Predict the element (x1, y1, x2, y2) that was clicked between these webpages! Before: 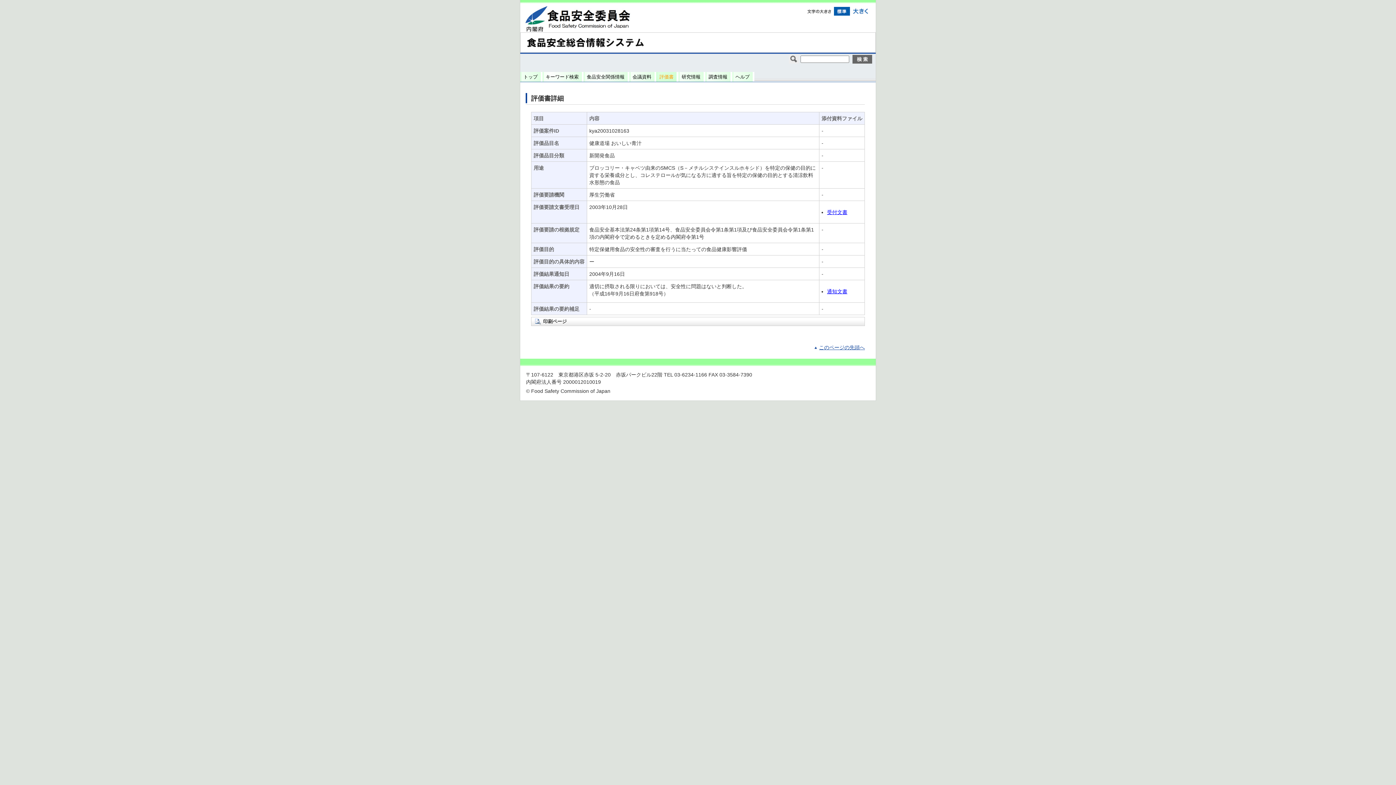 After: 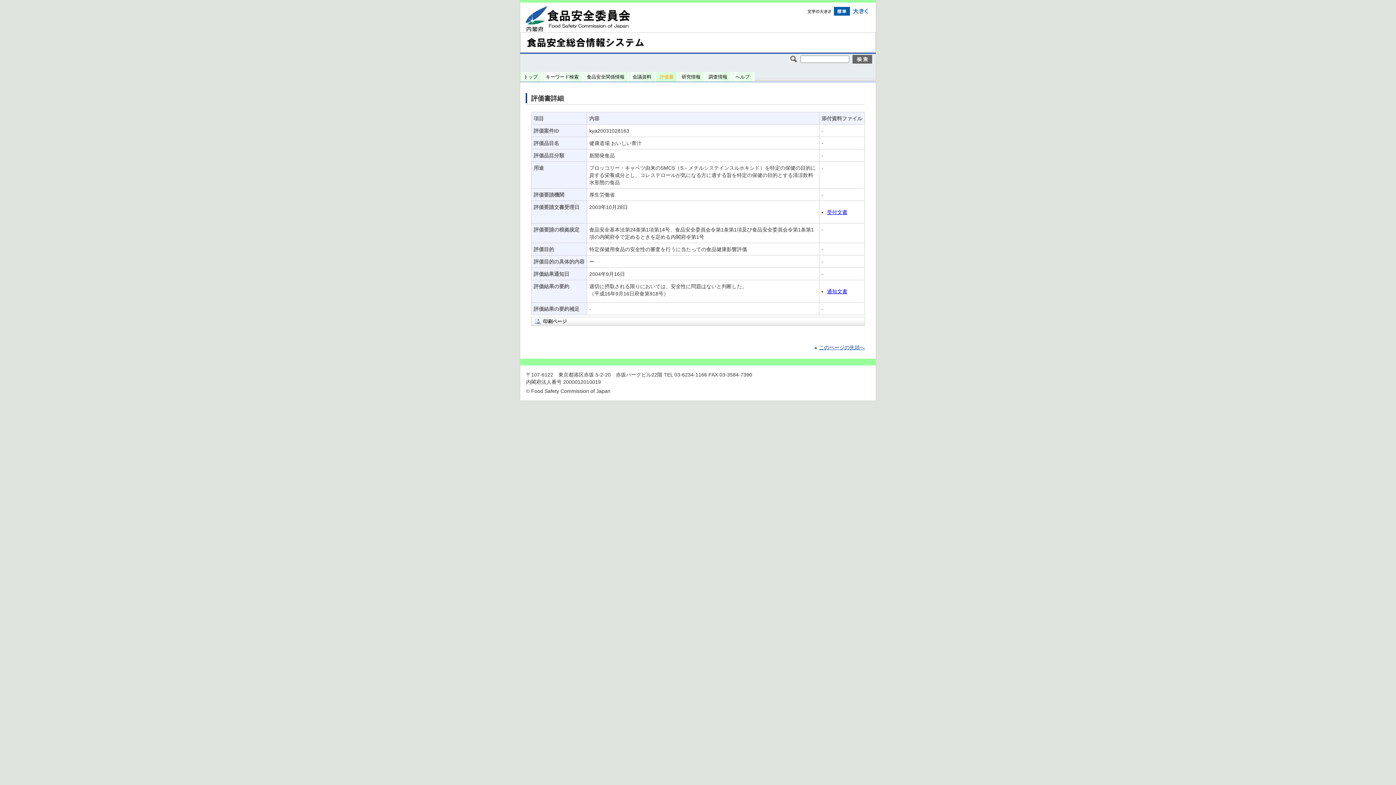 Action: bbox: (813, 345, 865, 350) label: このページの先頭へ